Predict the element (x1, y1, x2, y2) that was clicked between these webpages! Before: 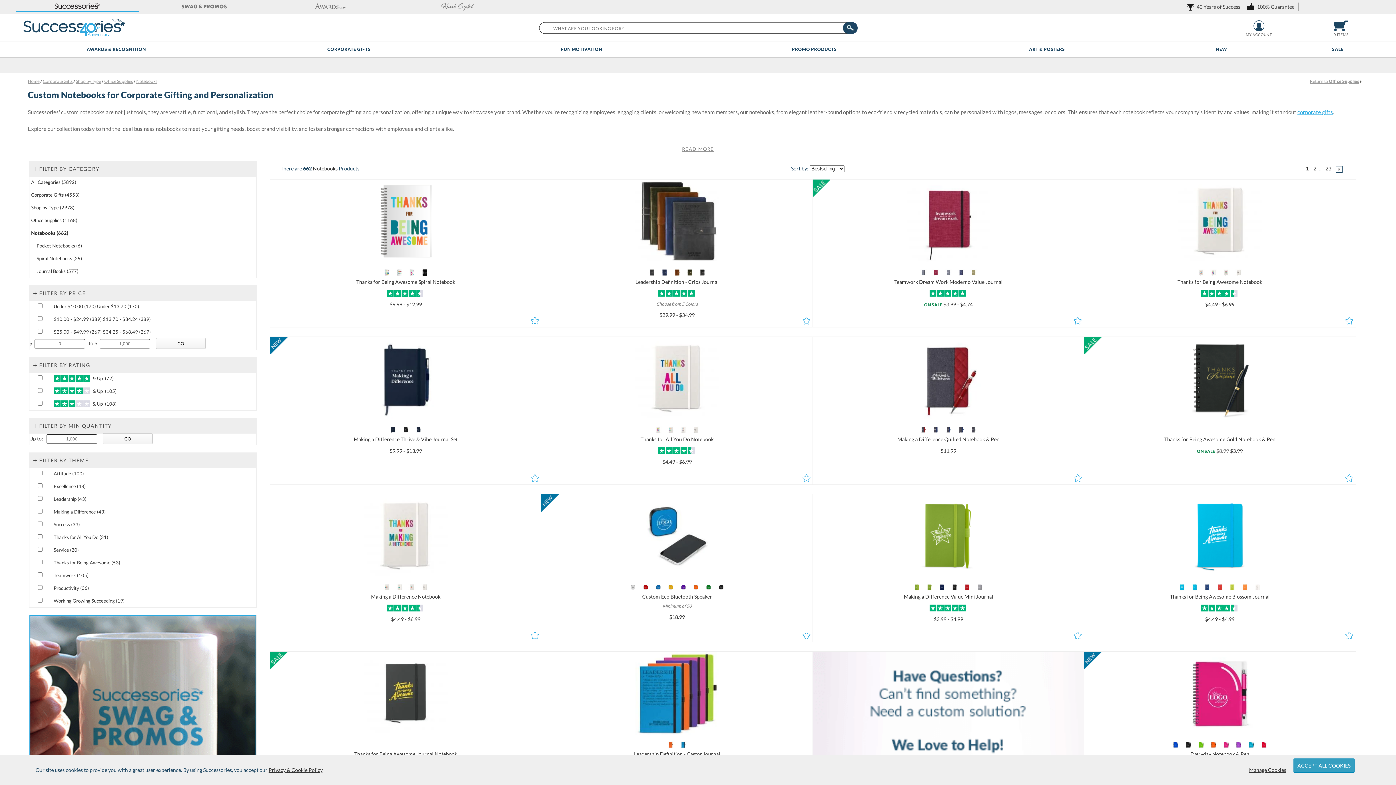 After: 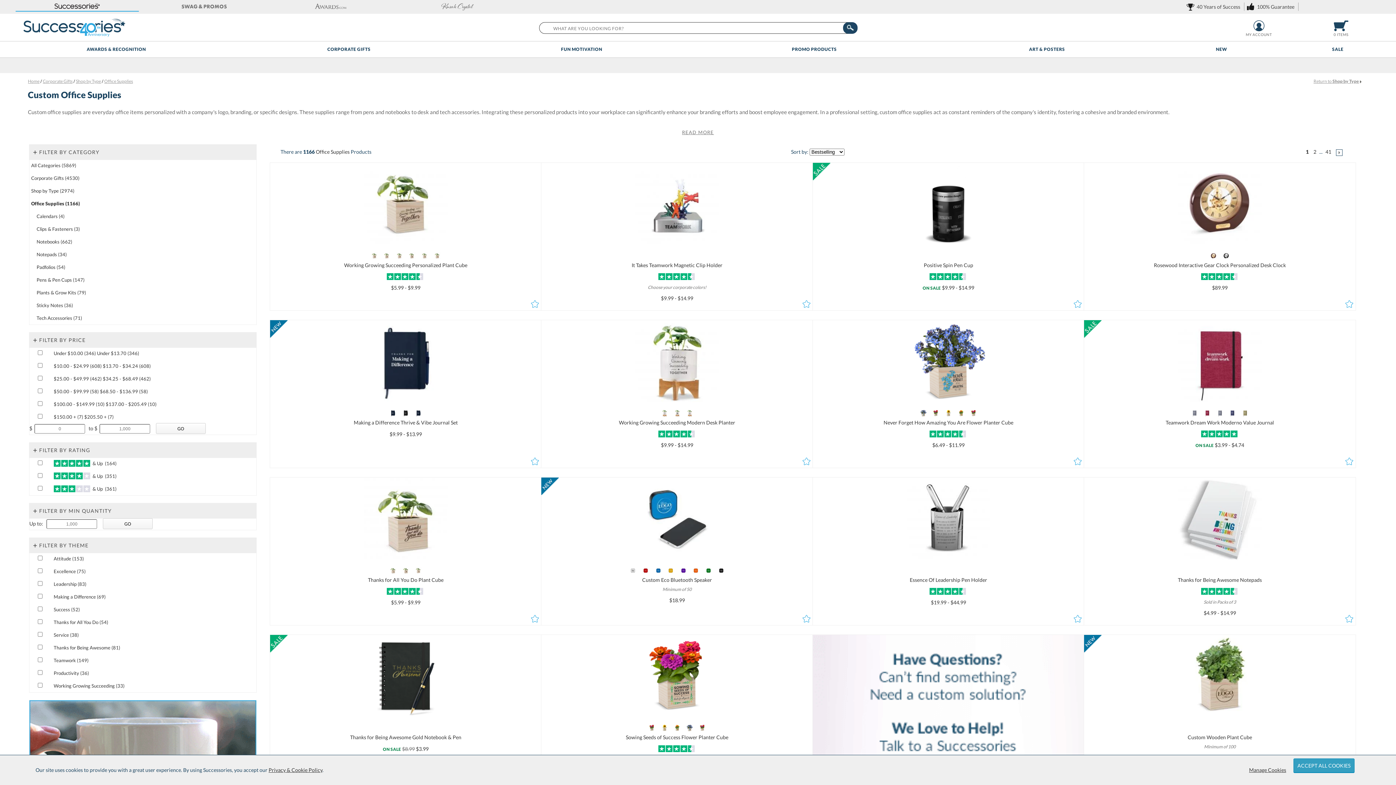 Action: label: Return to Office Supplies bbox: (1310, 78, 1359, 84)